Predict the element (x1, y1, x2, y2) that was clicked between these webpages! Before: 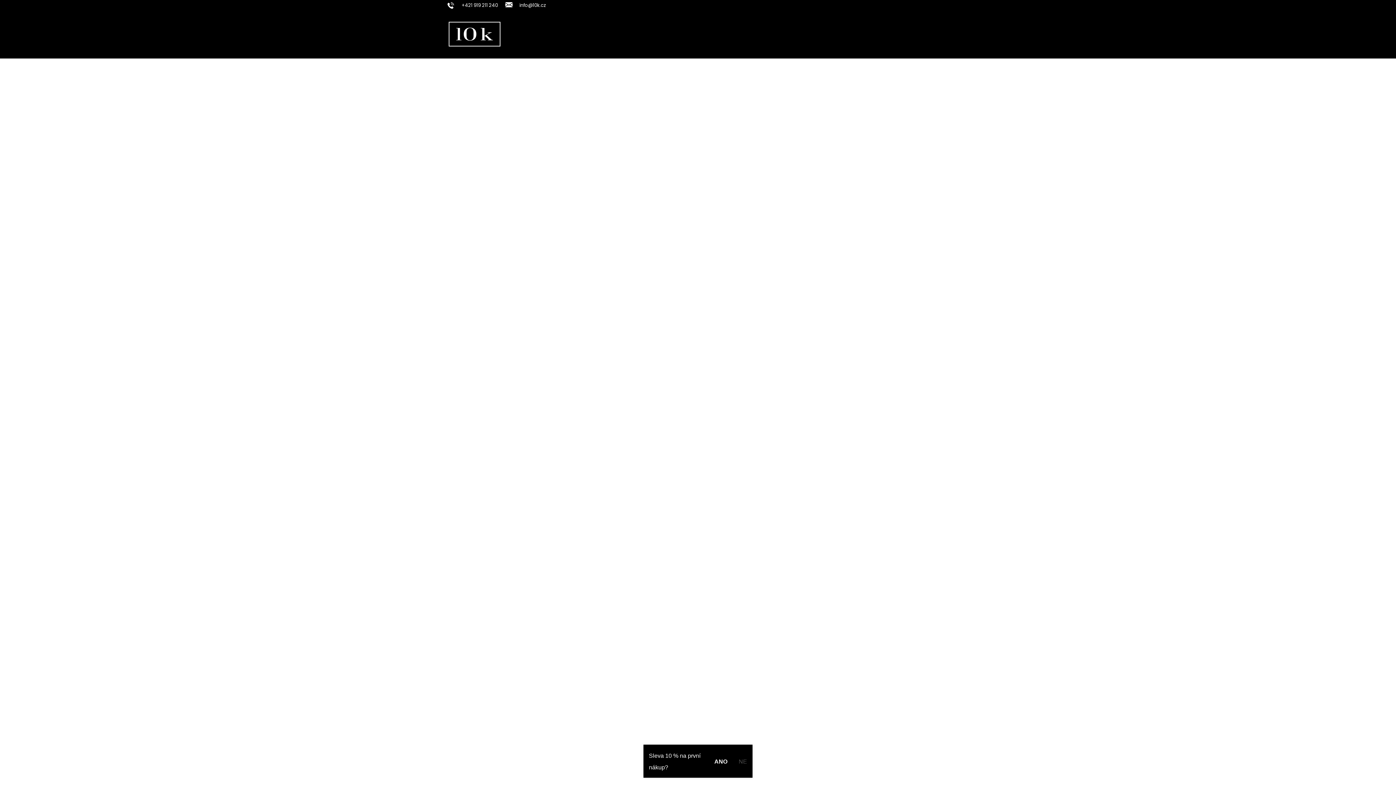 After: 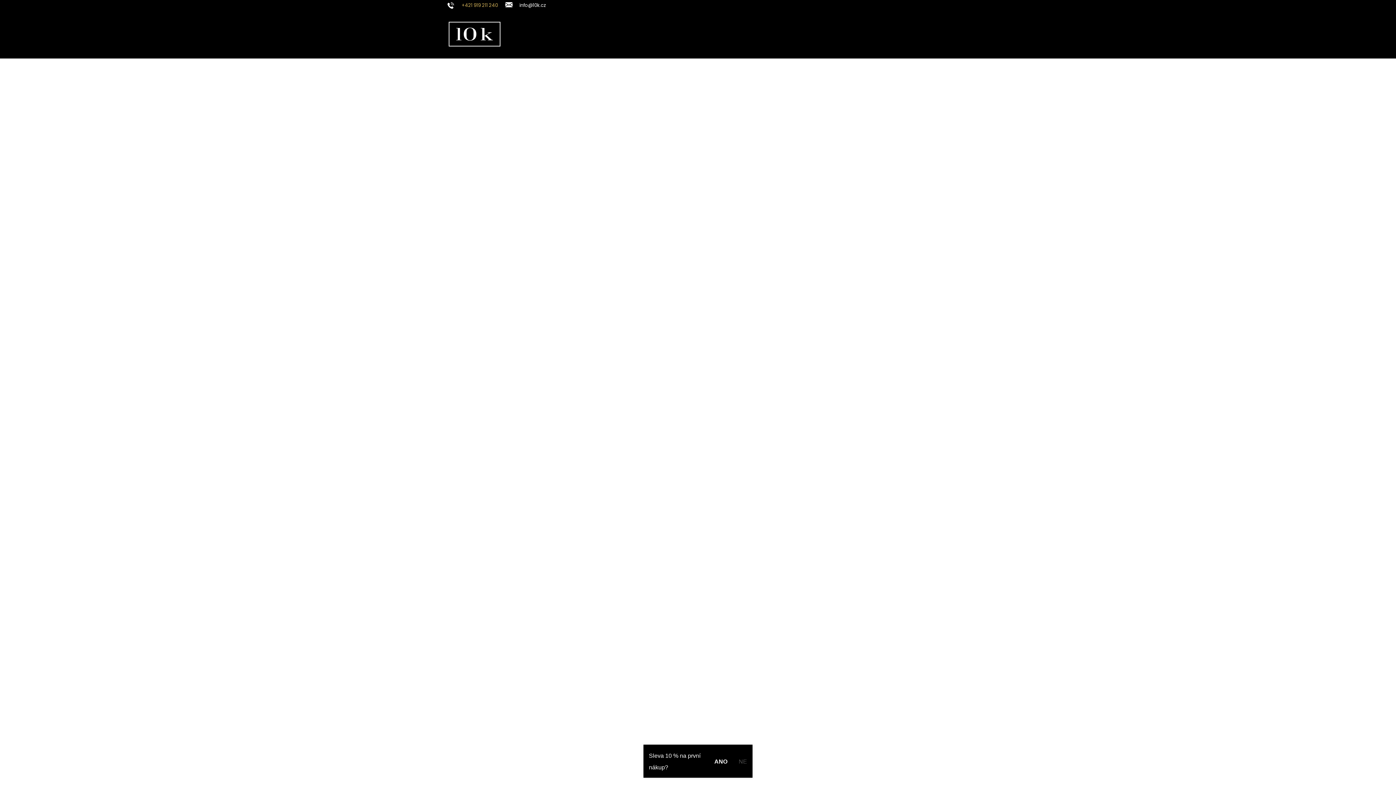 Action: bbox: (447, 1, 505, 8) label: Zavolat na +421919211240